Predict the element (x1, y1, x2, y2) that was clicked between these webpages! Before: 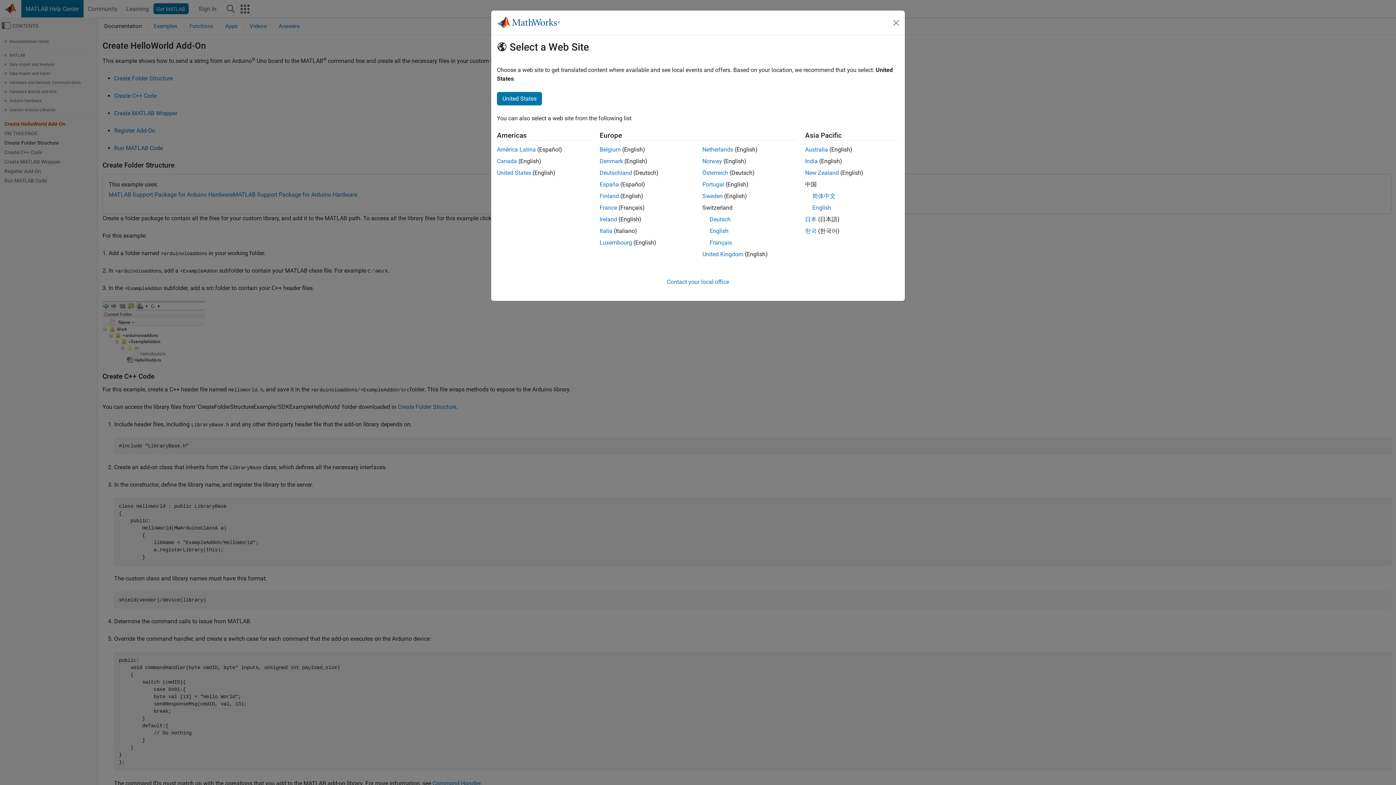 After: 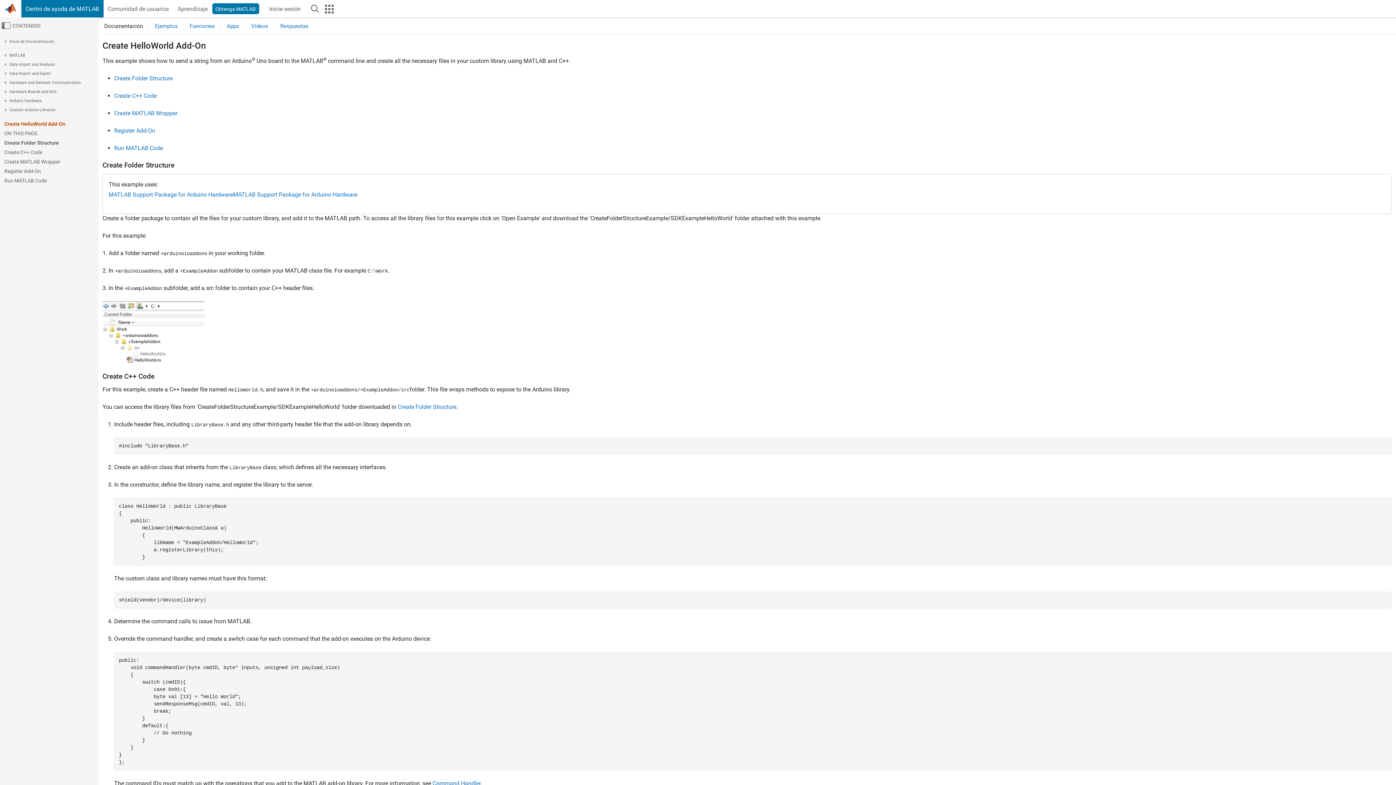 Action: label: América Latina bbox: (497, 146, 536, 153)